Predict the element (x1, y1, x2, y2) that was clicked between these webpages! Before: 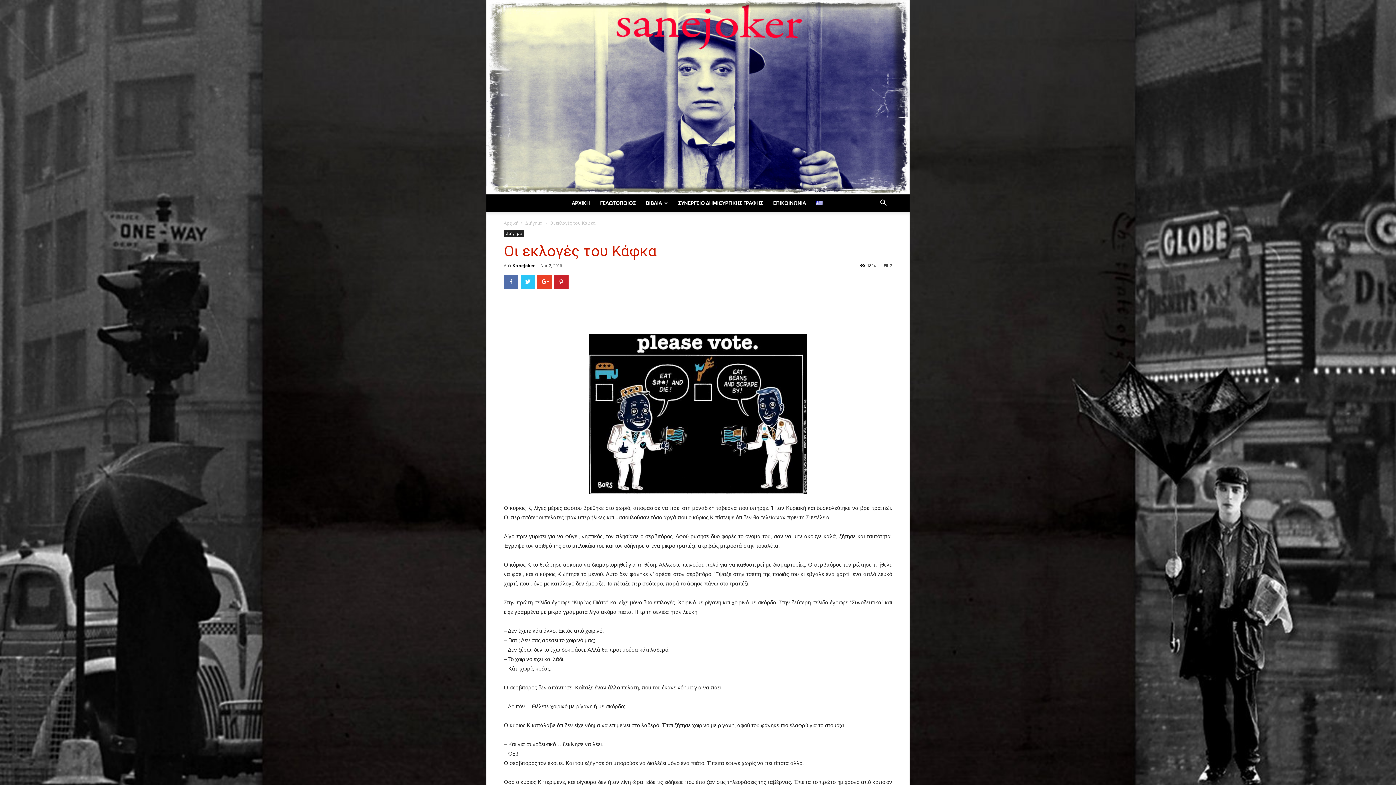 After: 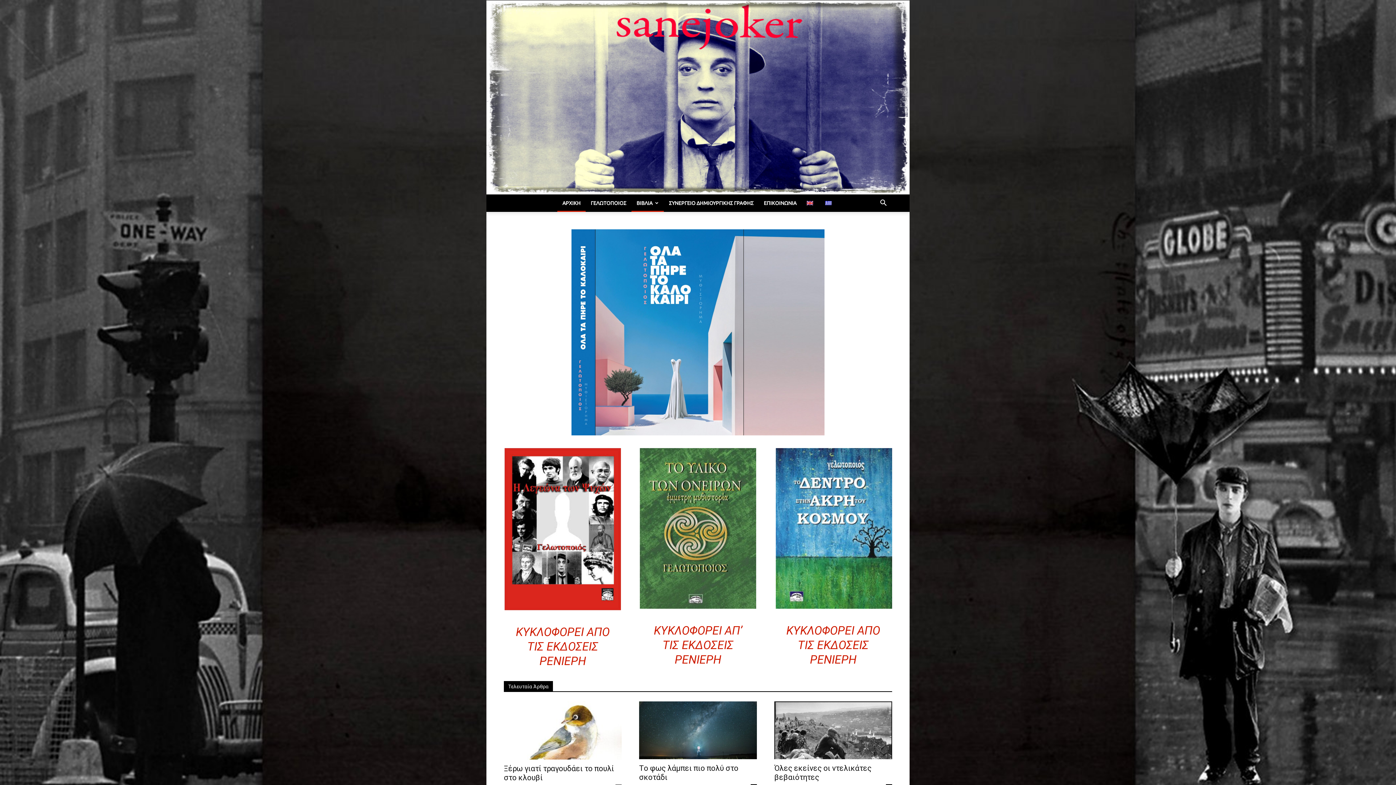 Action: bbox: (566, 194, 595, 211) label: ΑΡΧΙΚΗ